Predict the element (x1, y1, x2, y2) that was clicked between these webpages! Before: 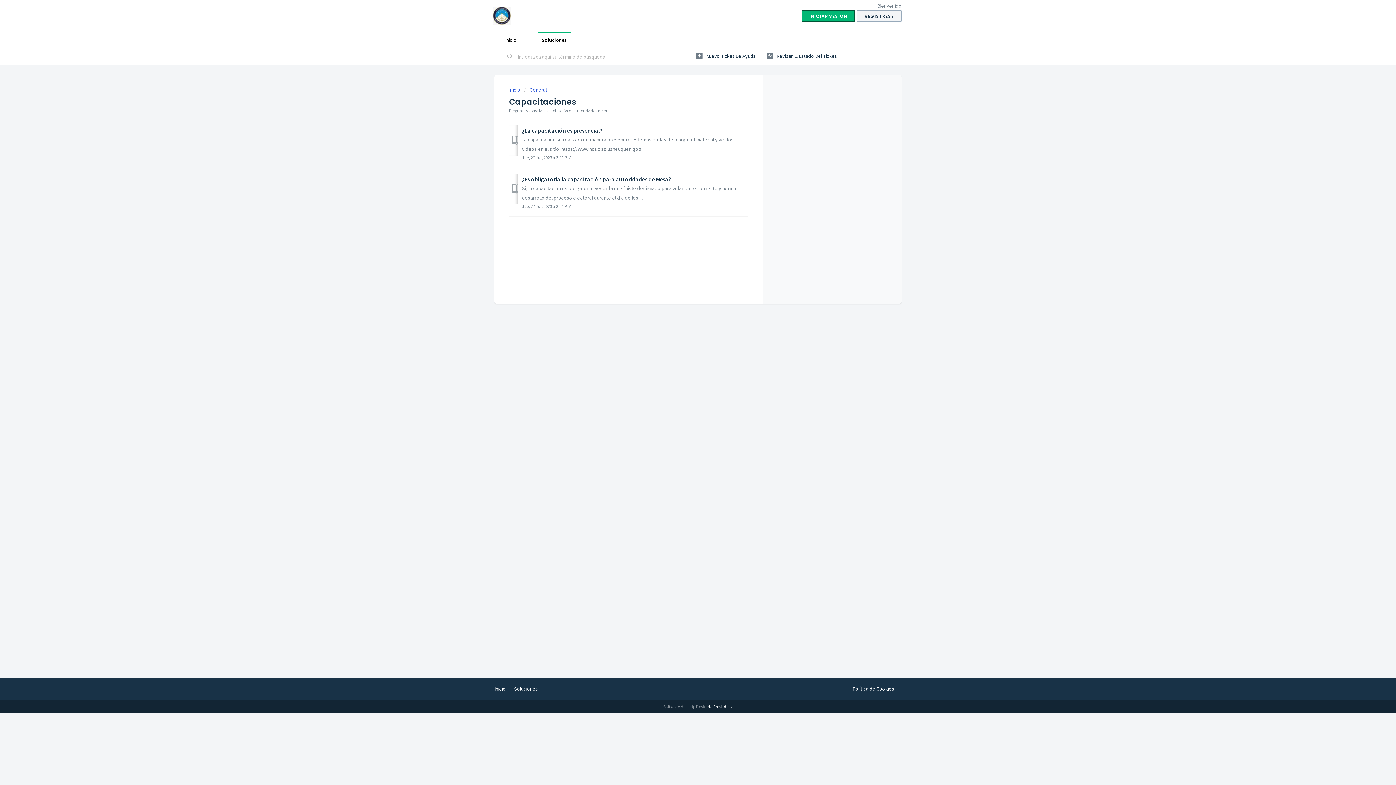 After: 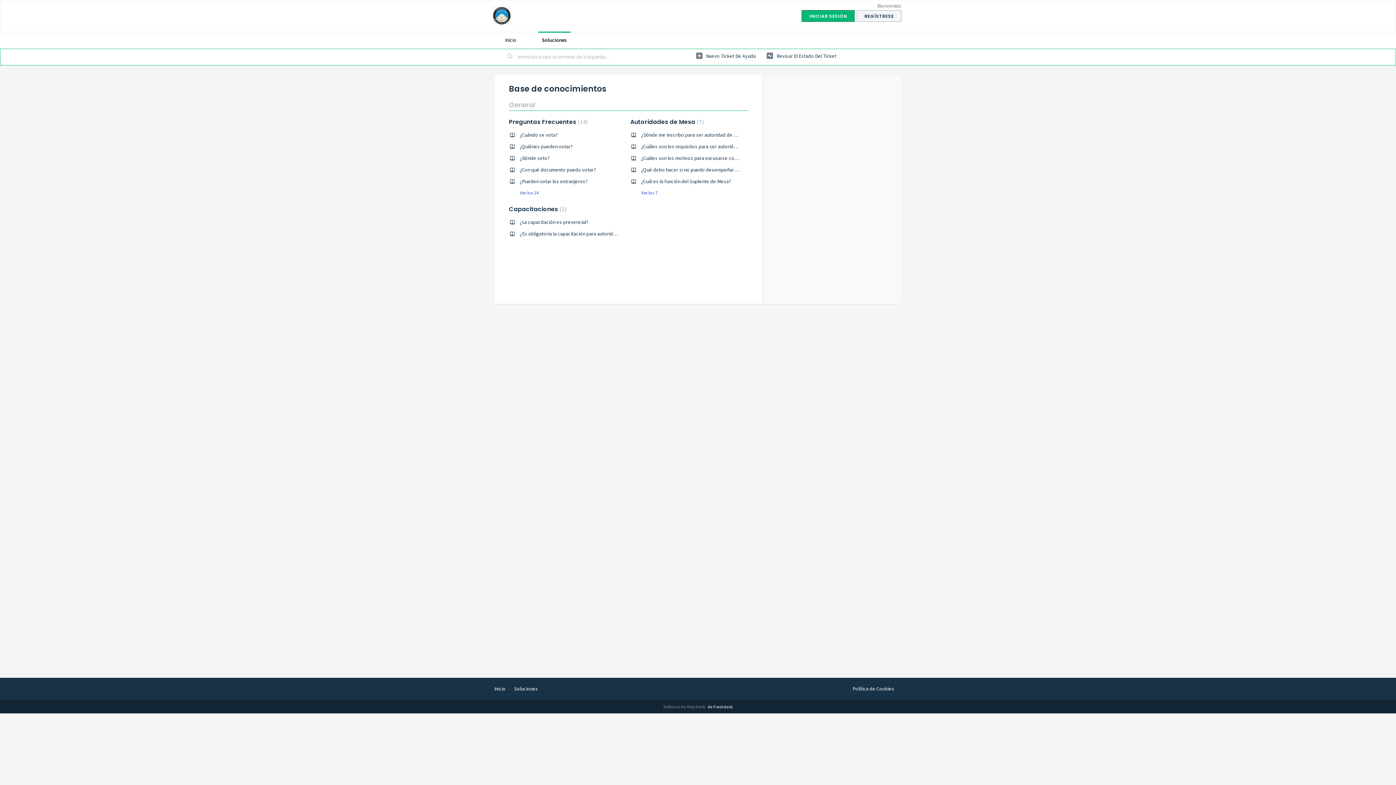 Action: label: Inicio  bbox: (509, 86, 521, 93)